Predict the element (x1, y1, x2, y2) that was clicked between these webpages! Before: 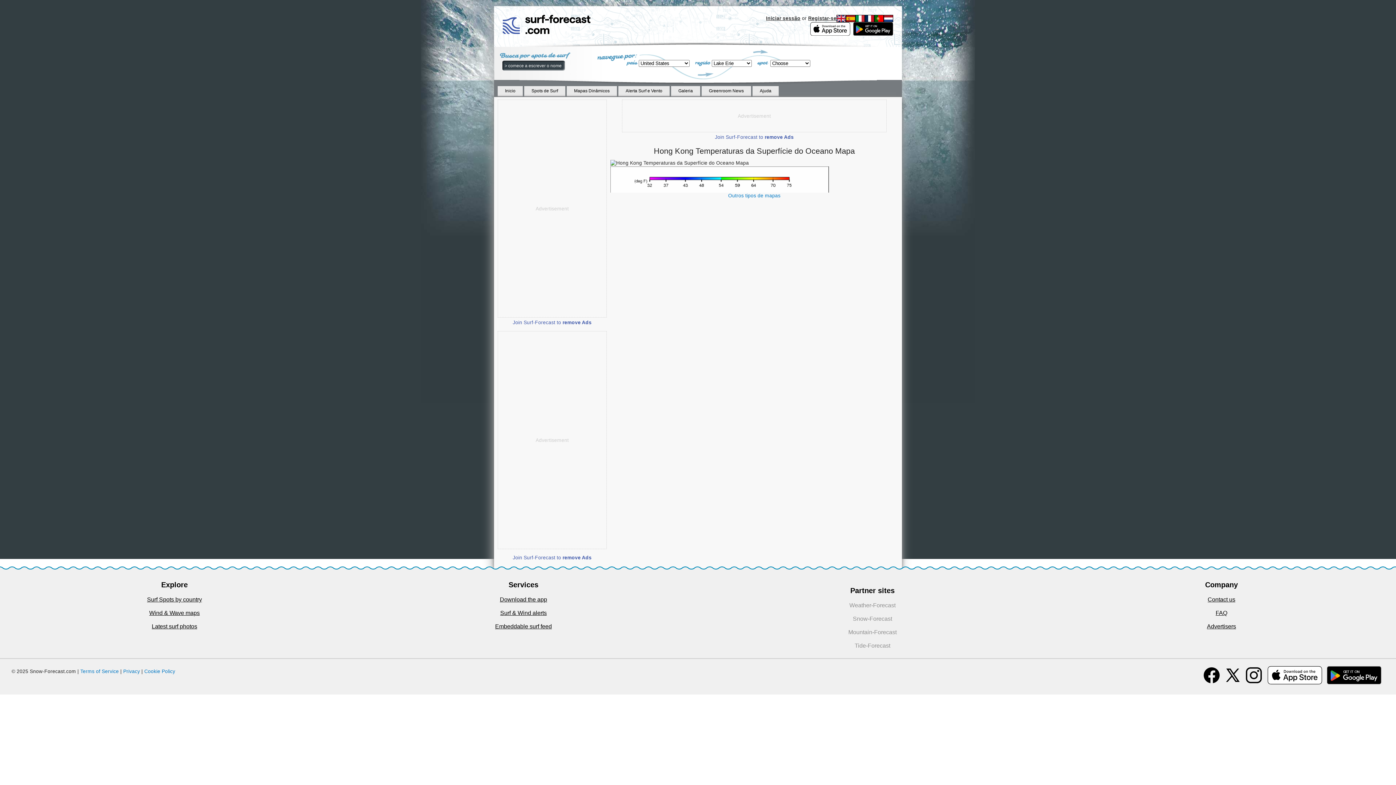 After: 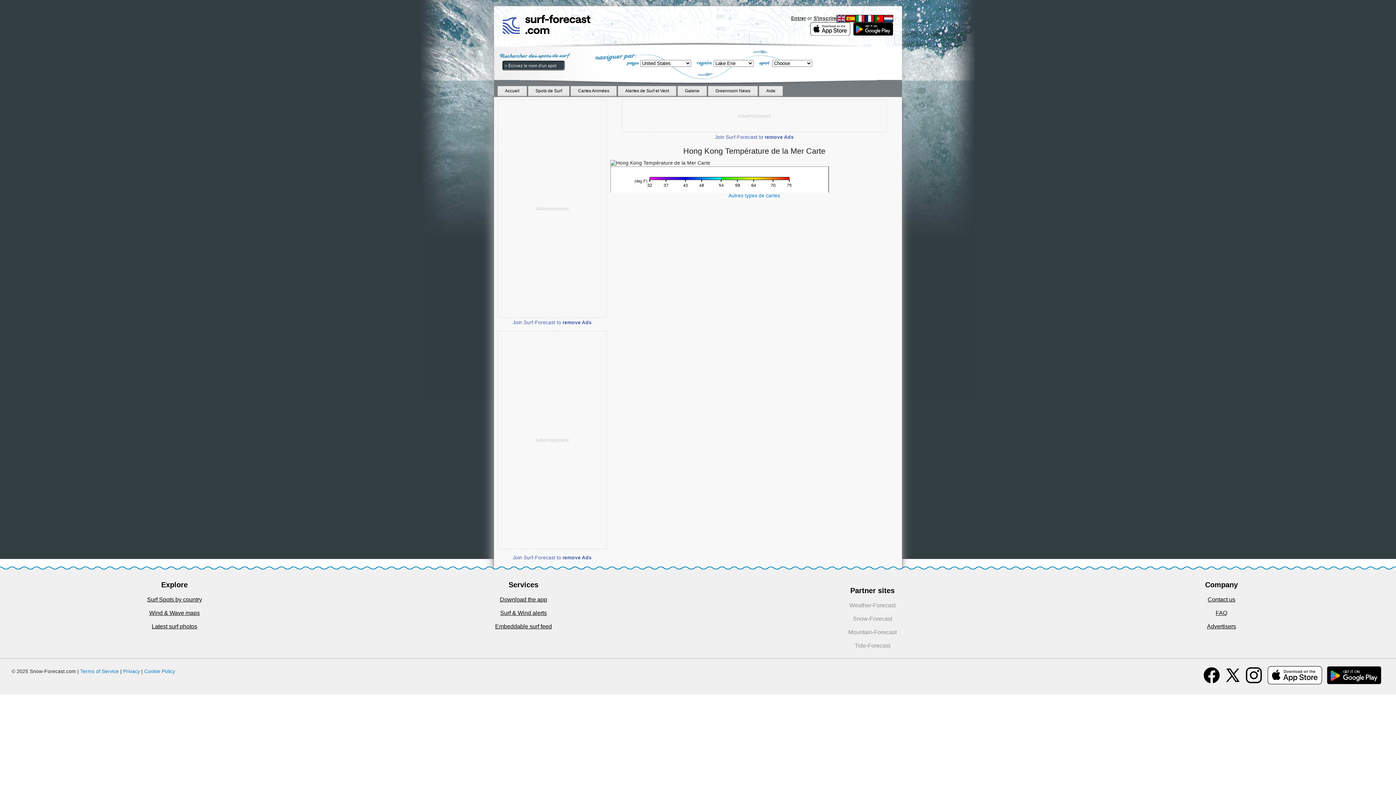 Action: bbox: (865, 15, 874, 20)